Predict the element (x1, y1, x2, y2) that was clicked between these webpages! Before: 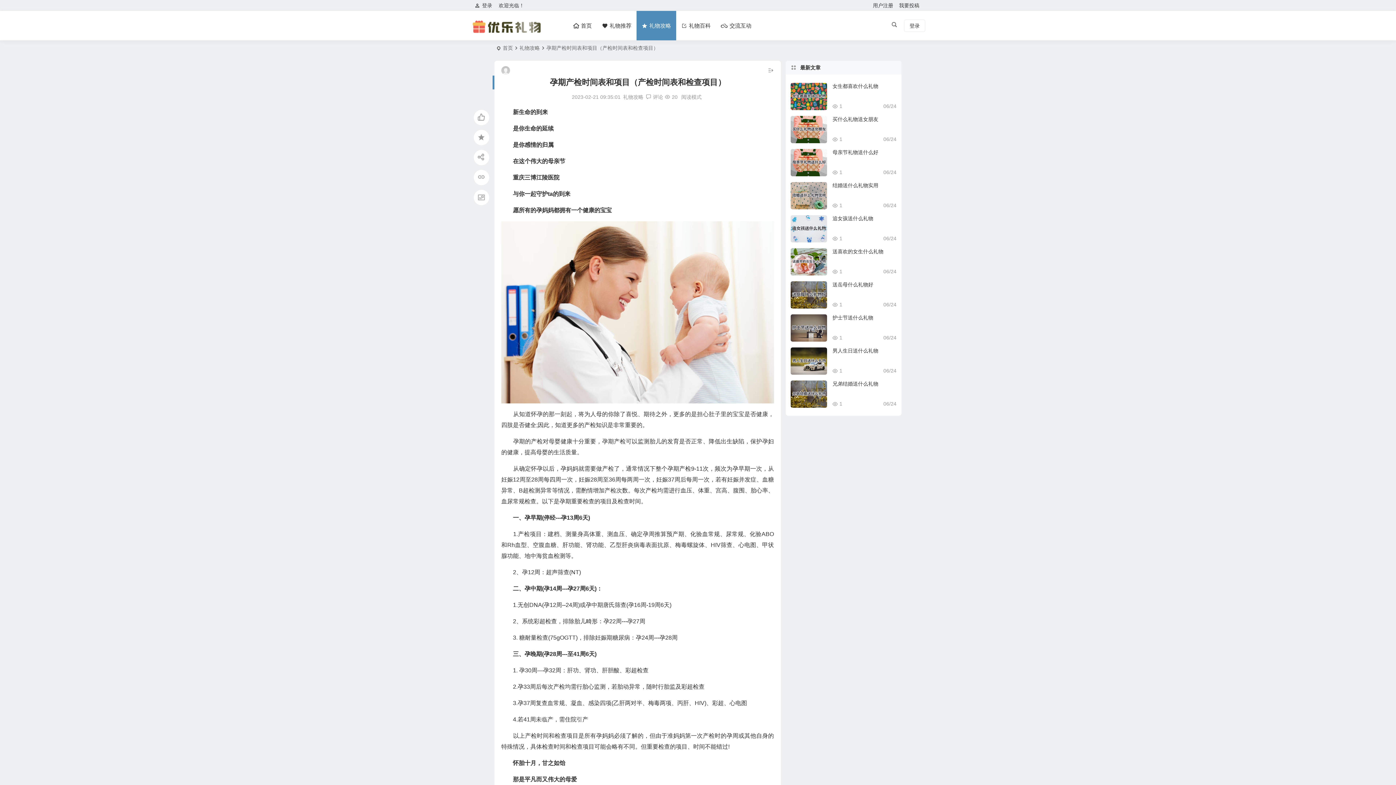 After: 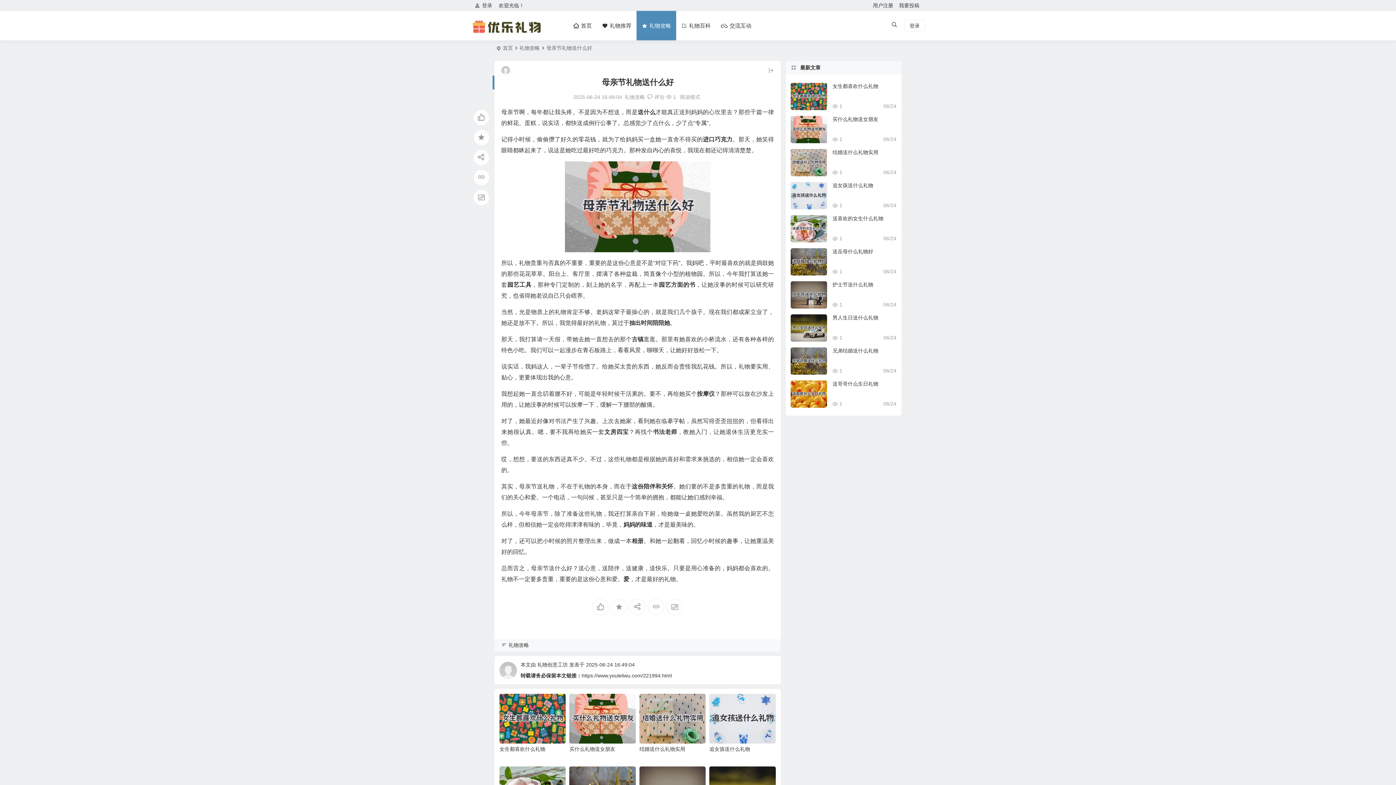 Action: label: 母亲节礼物送什么好 bbox: (832, 149, 878, 155)